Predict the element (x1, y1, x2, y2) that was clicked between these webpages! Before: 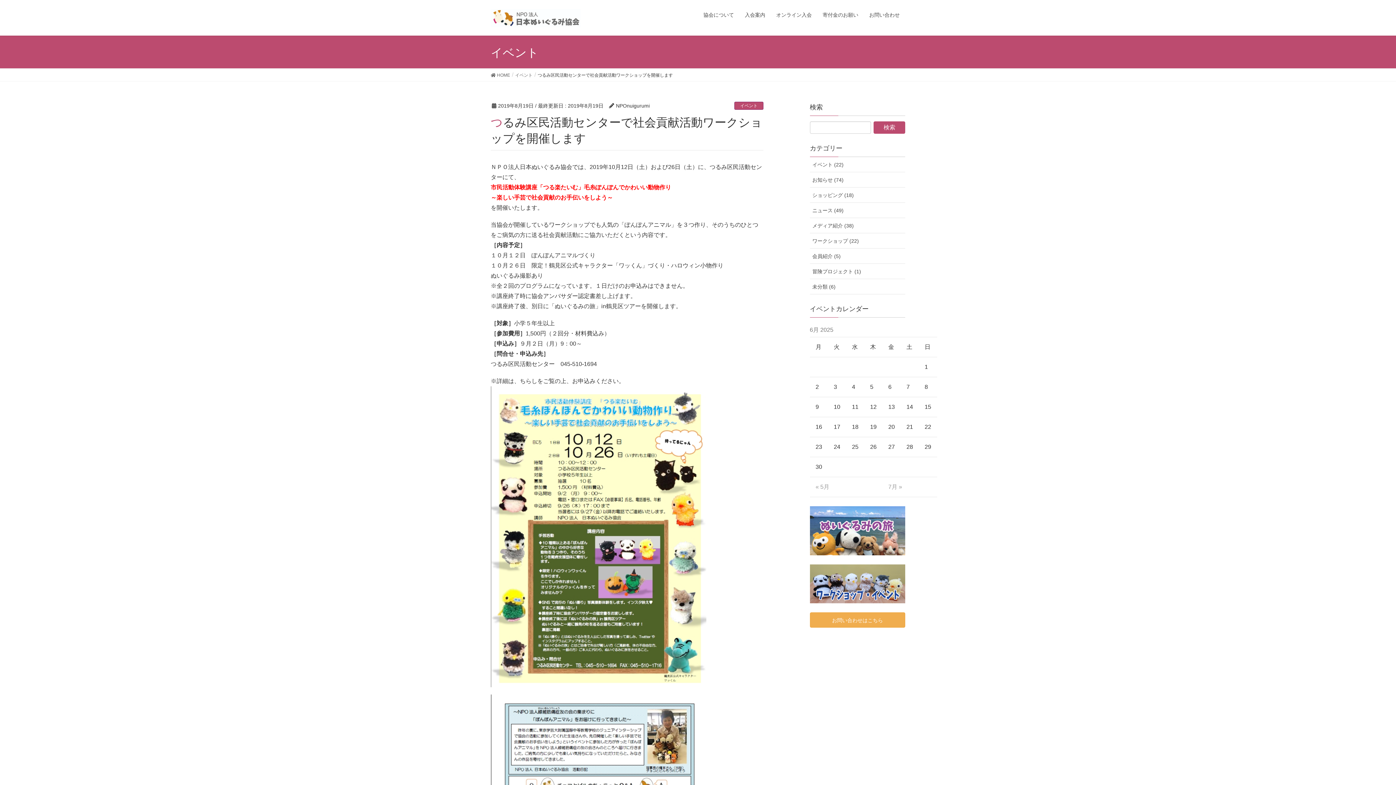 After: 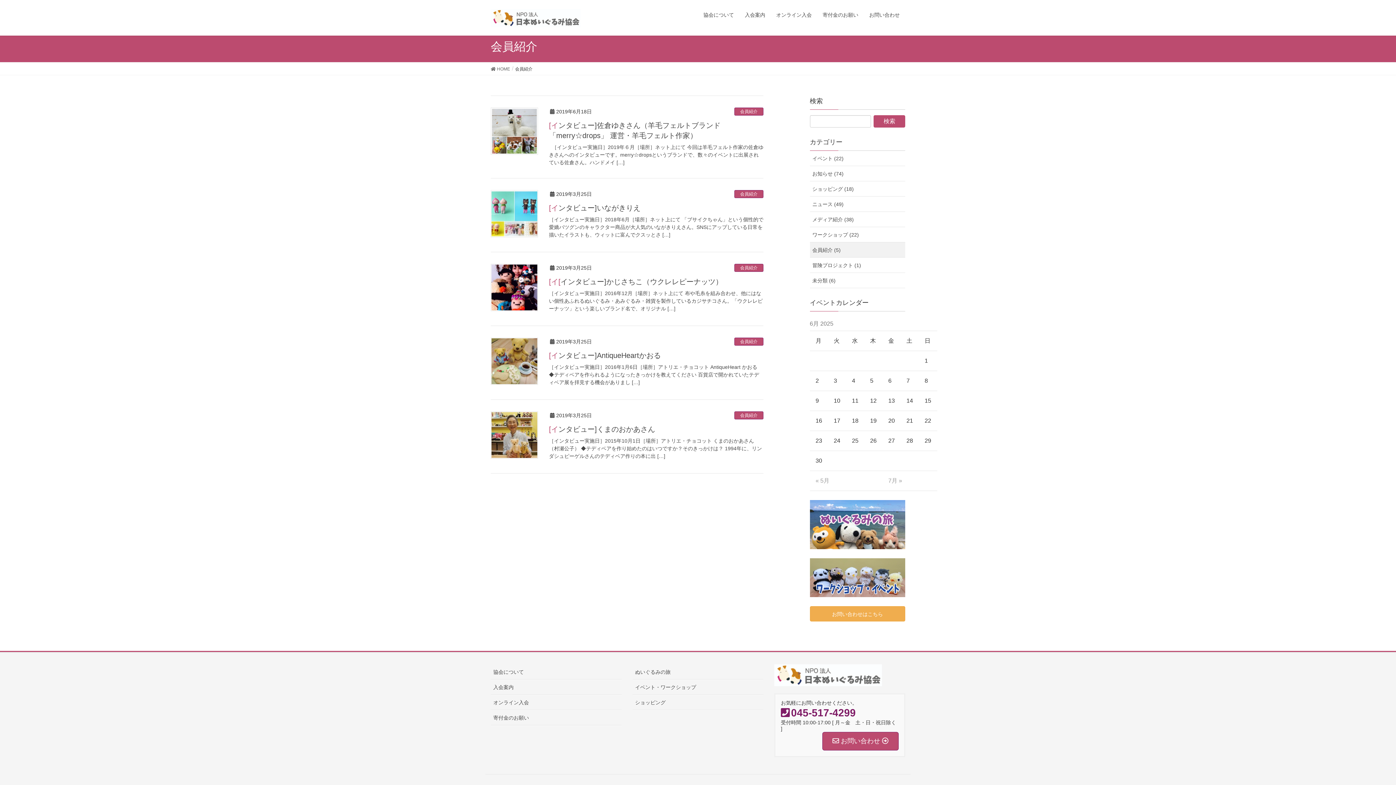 Action: bbox: (810, 248, 905, 264) label: 会員紹介 (5)